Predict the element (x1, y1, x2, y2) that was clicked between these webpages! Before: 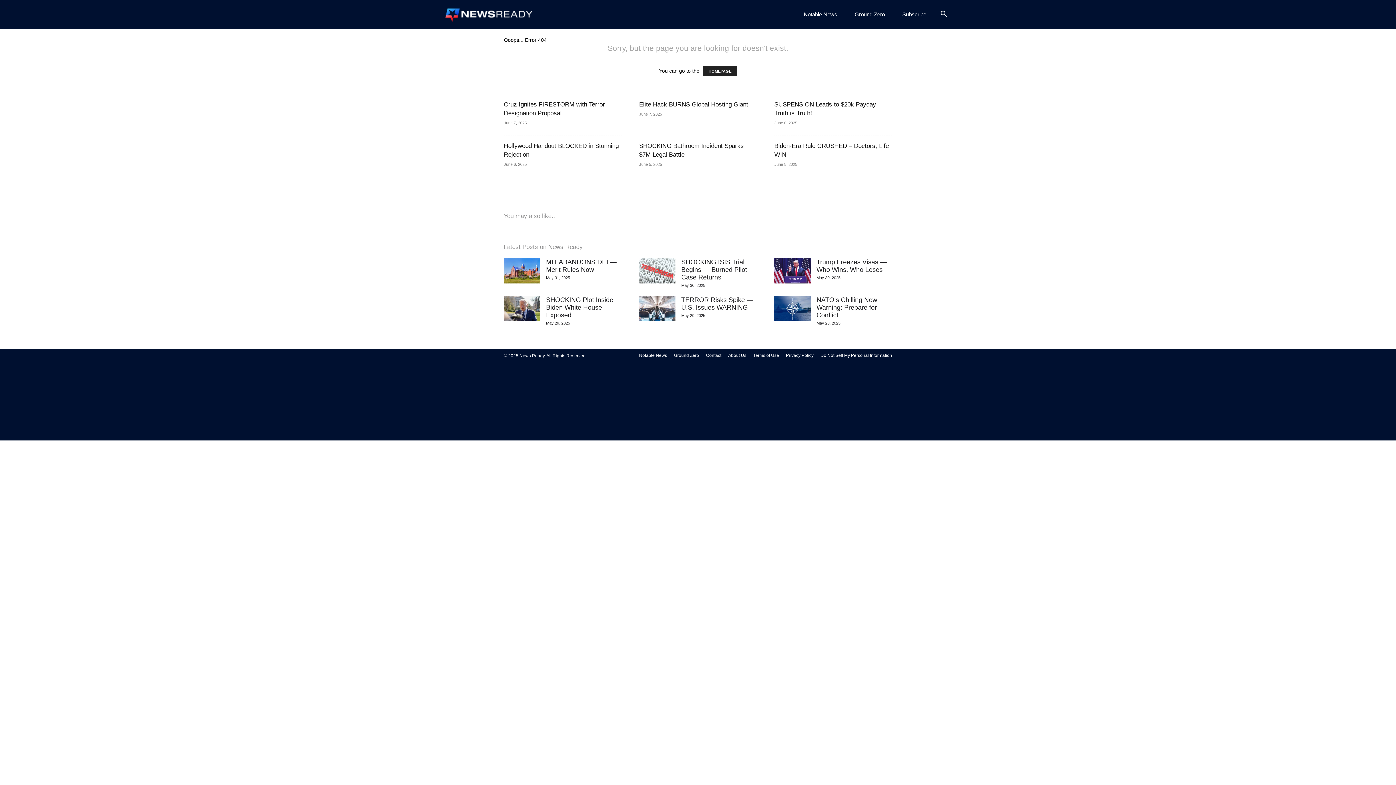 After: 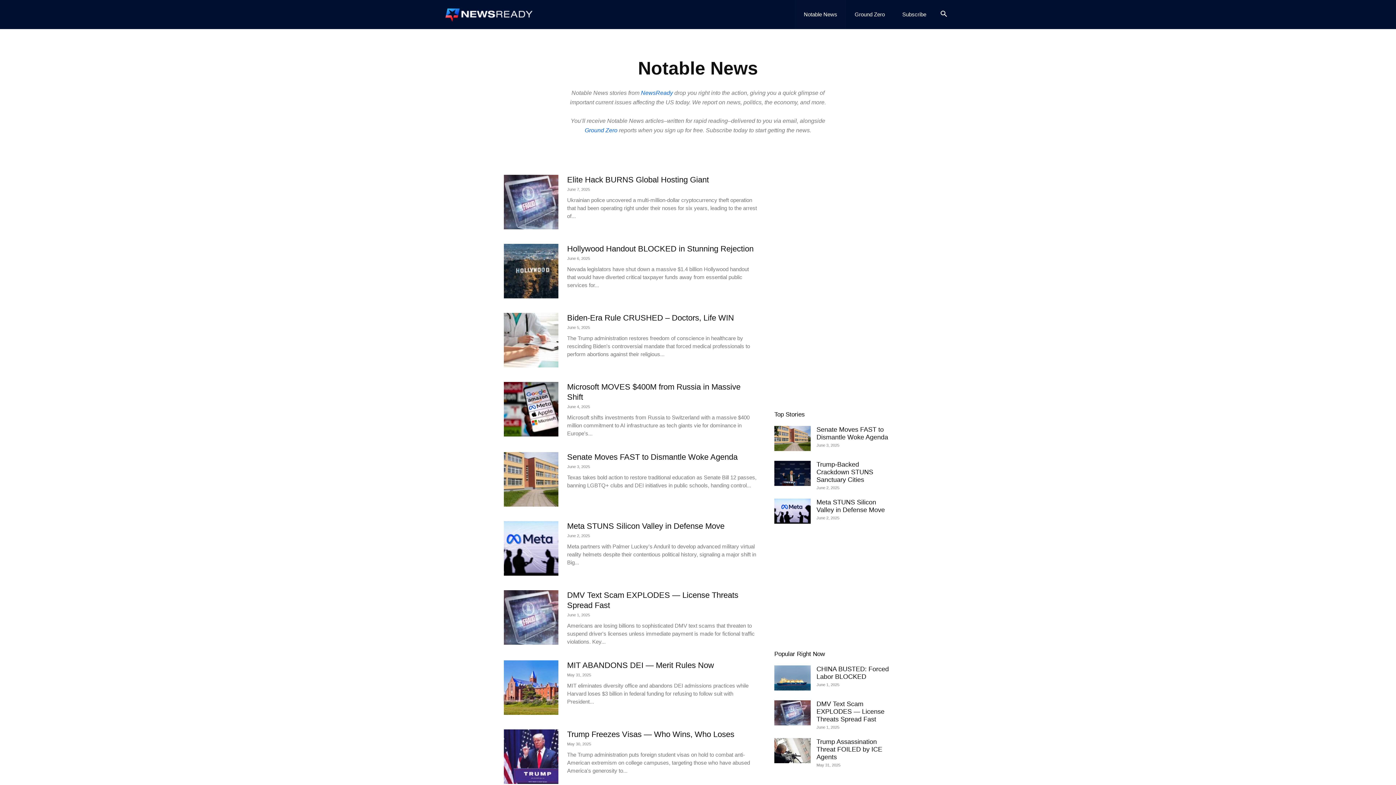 Action: label: Notable News bbox: (795, 0, 846, 29)